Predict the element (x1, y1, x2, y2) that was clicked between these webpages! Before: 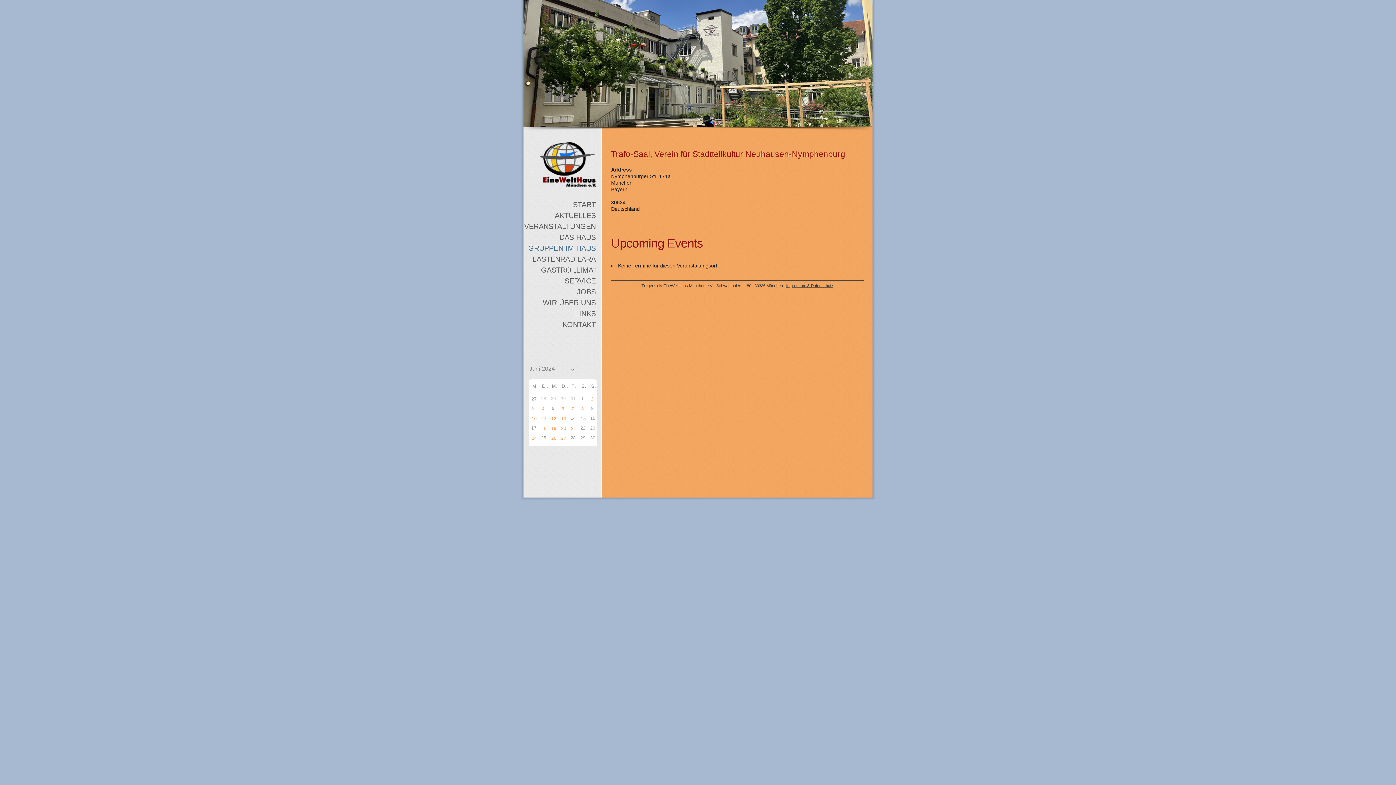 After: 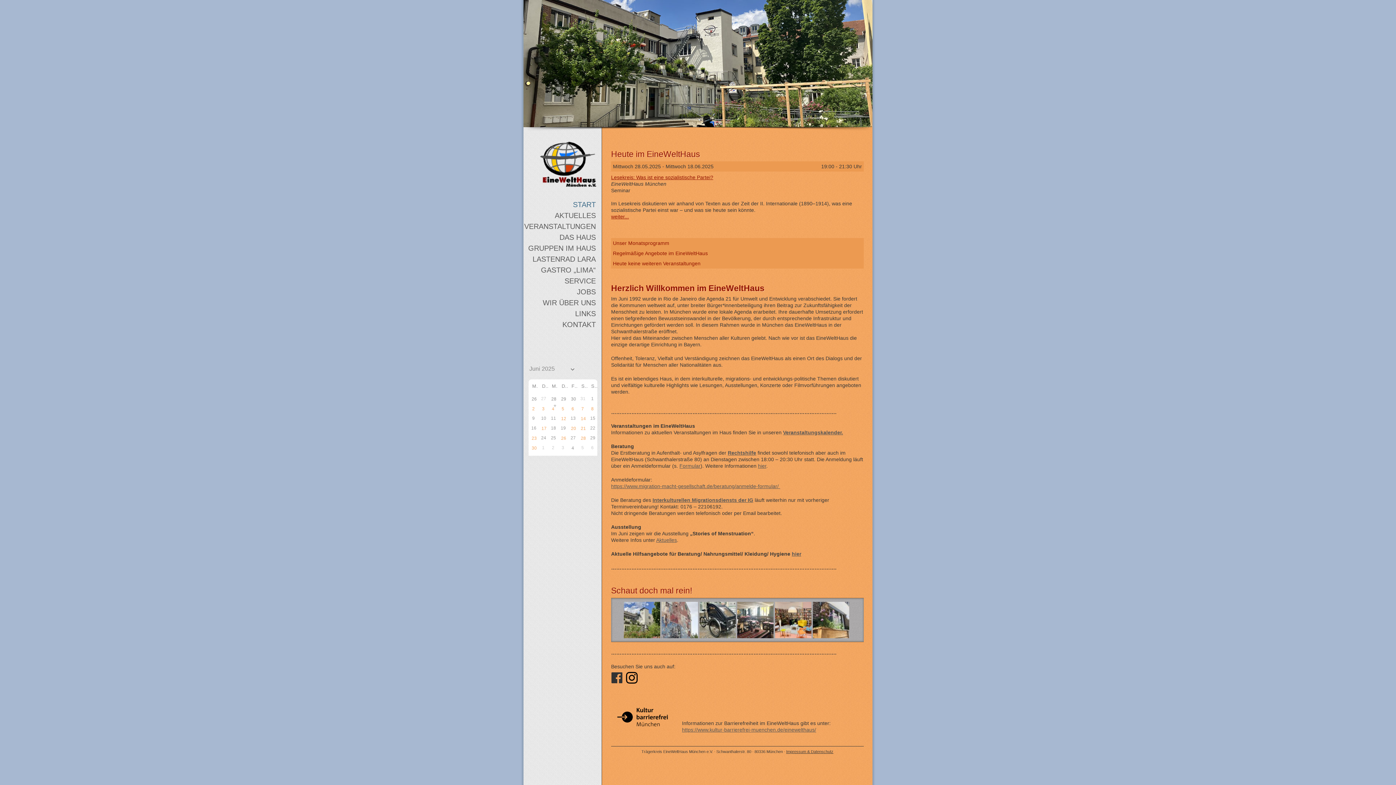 Action: bbox: (540, 141, 596, 188) label: EineWeltHaus München